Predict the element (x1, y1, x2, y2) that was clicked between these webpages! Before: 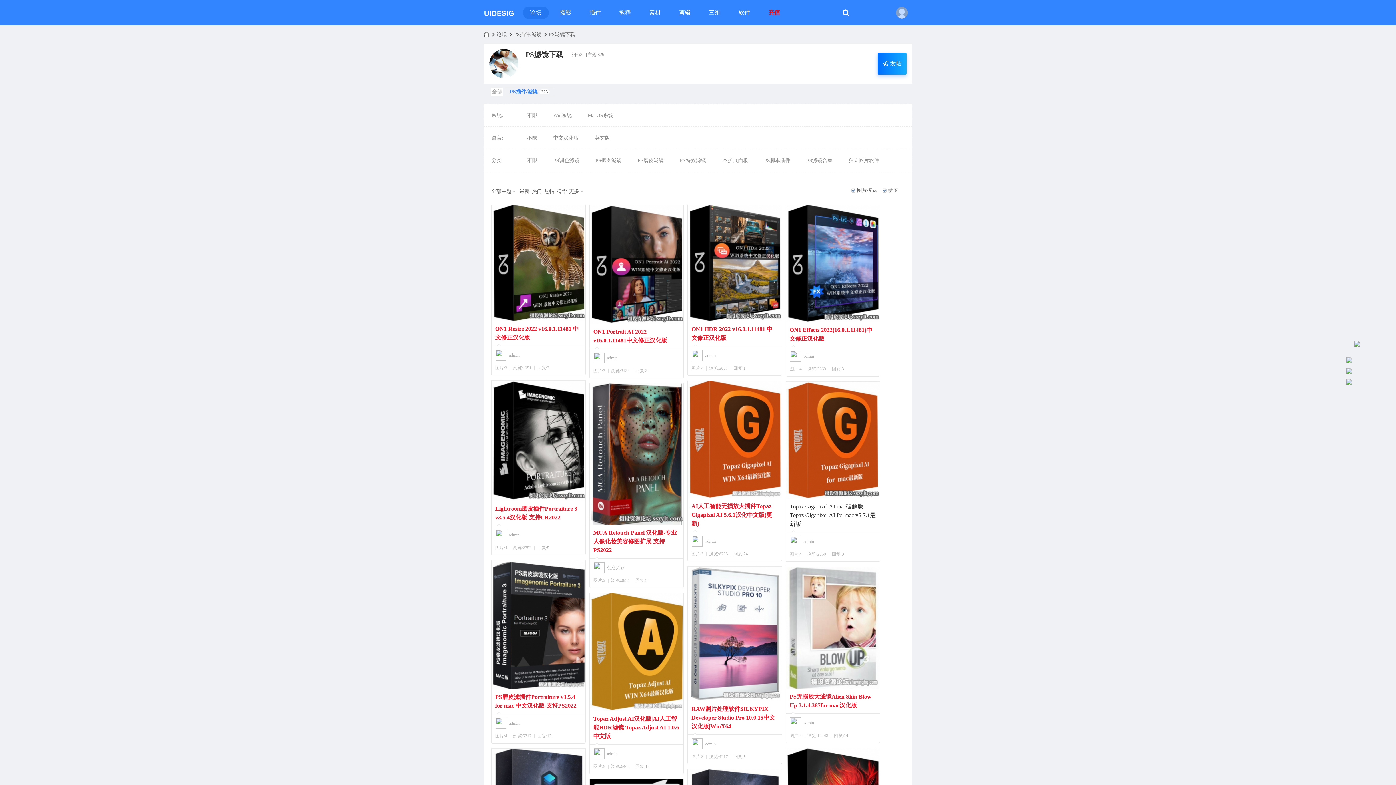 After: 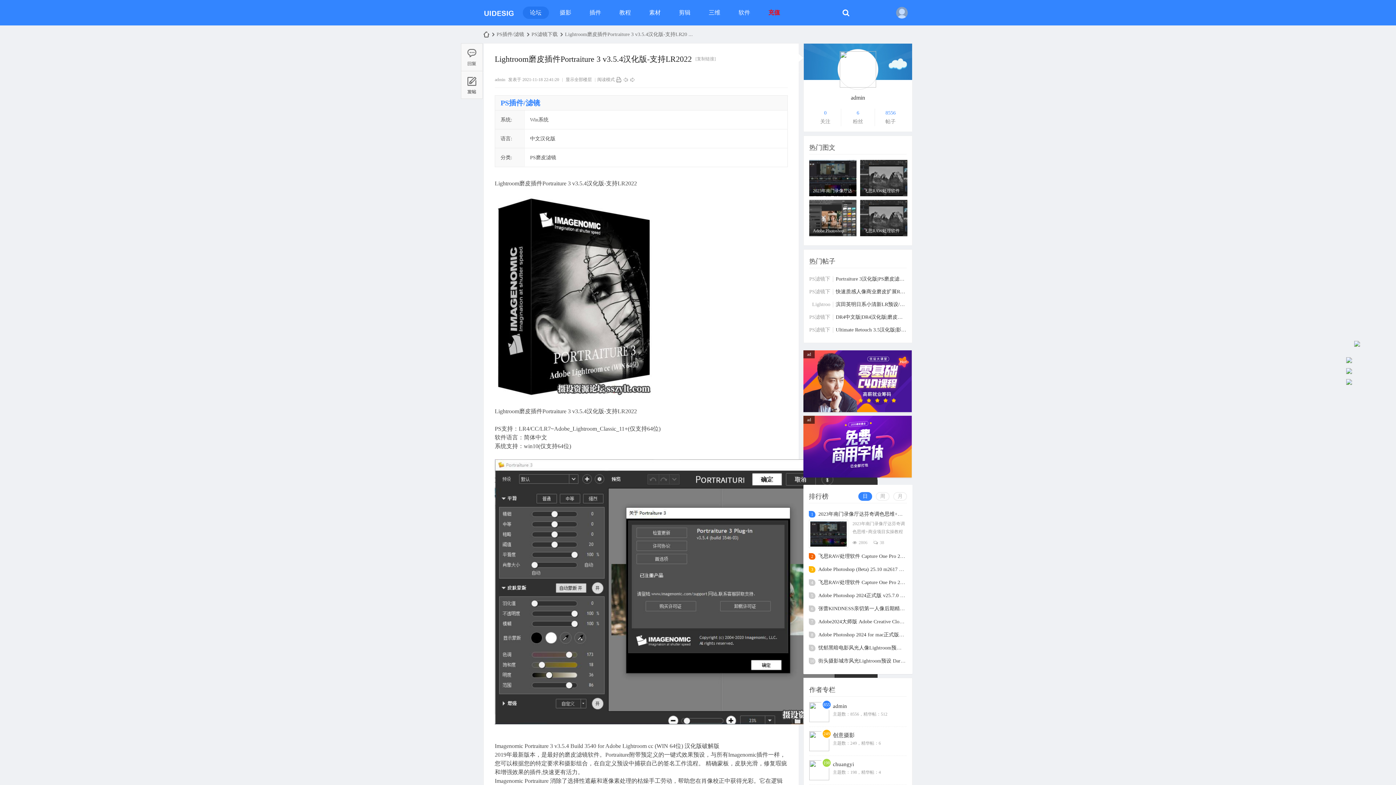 Action: bbox: (547, 545, 549, 550) label: 5